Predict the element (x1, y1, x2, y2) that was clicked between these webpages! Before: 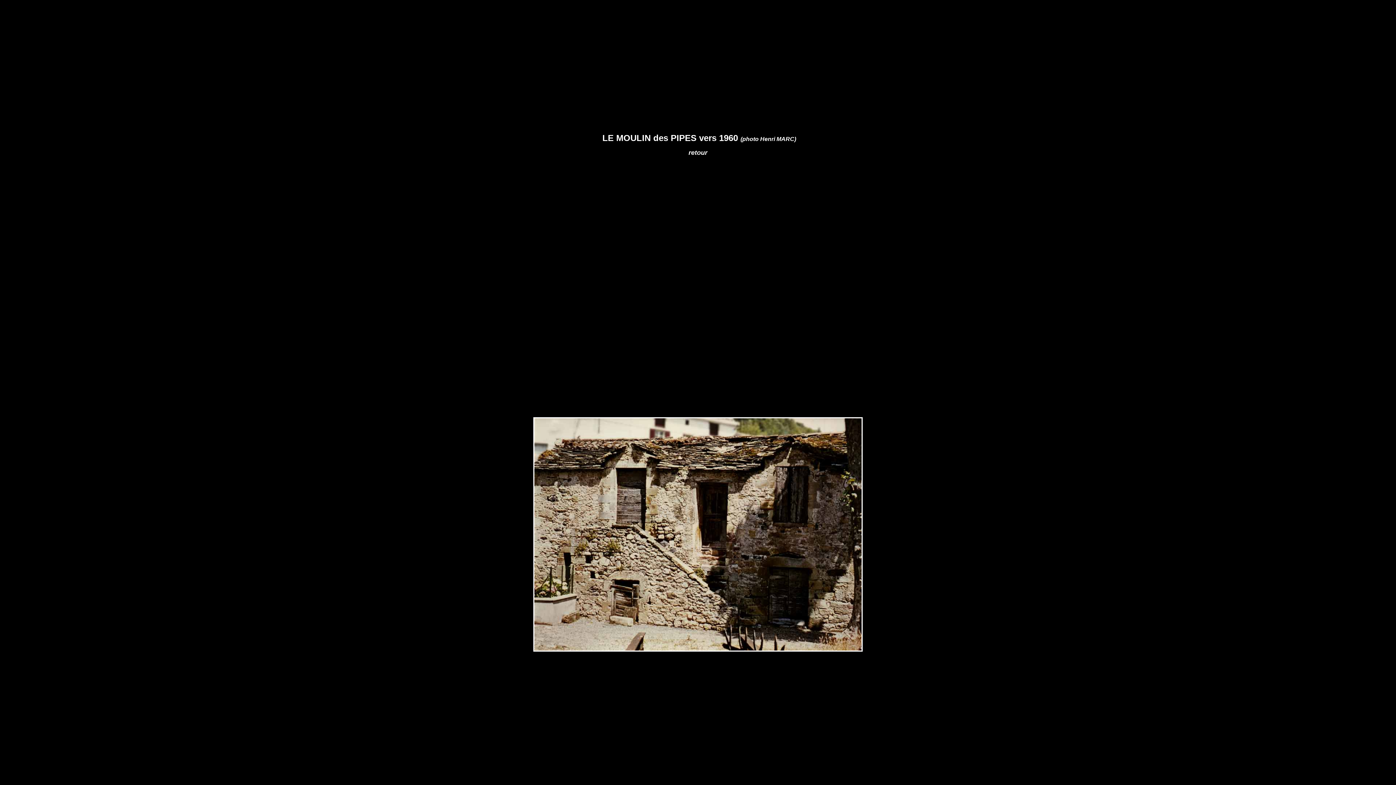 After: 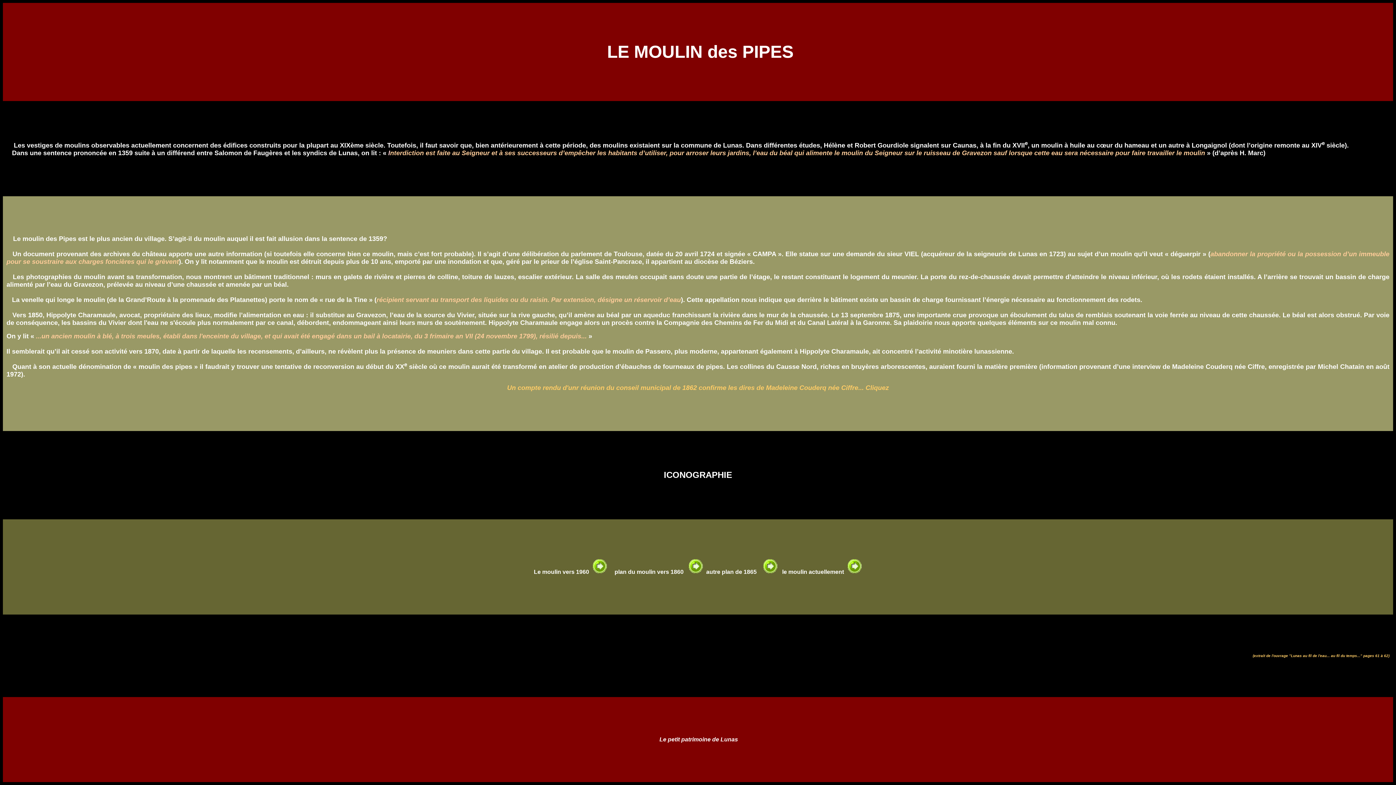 Action: bbox: (688, 149, 707, 156) label: retour